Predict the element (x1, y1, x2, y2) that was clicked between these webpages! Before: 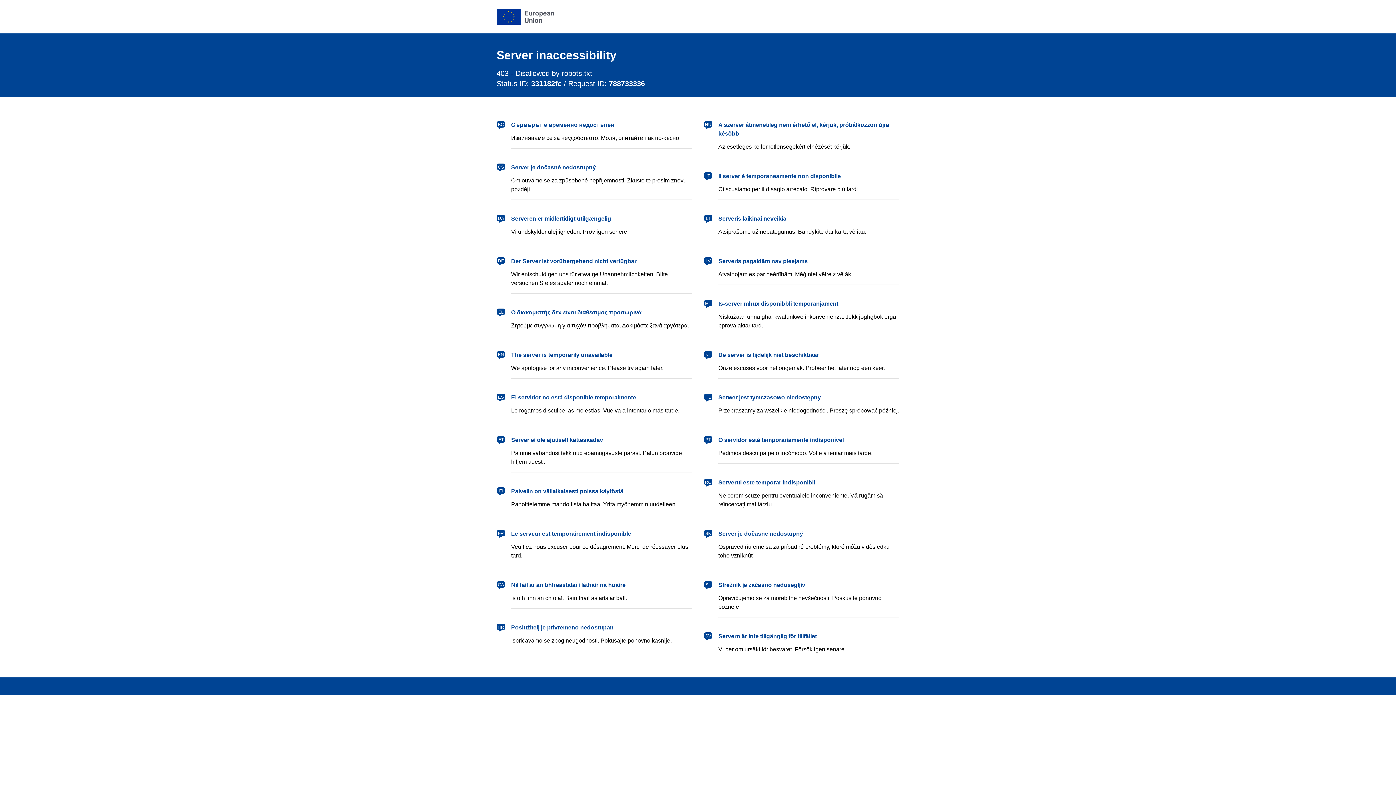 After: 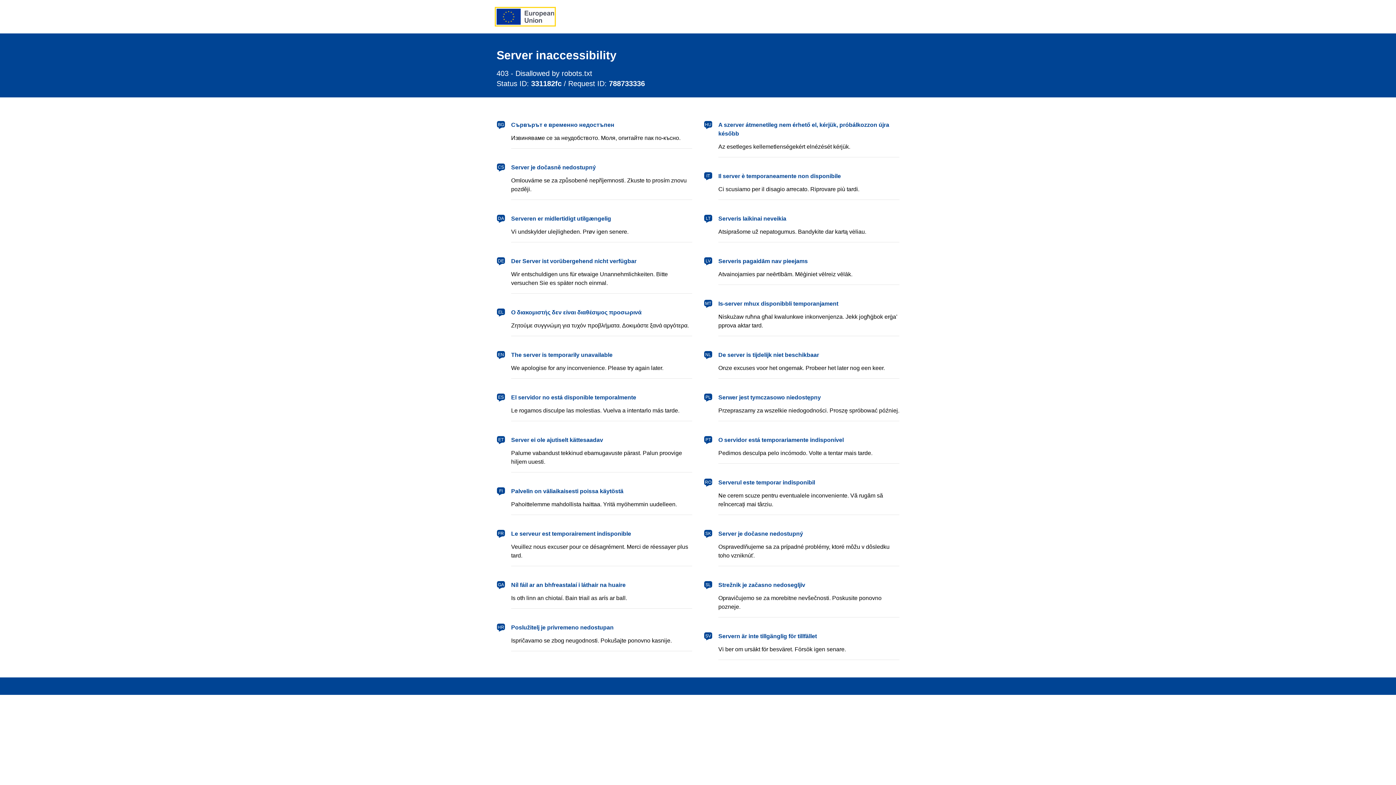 Action: label: European Union bbox: (496, 8, 554, 24)